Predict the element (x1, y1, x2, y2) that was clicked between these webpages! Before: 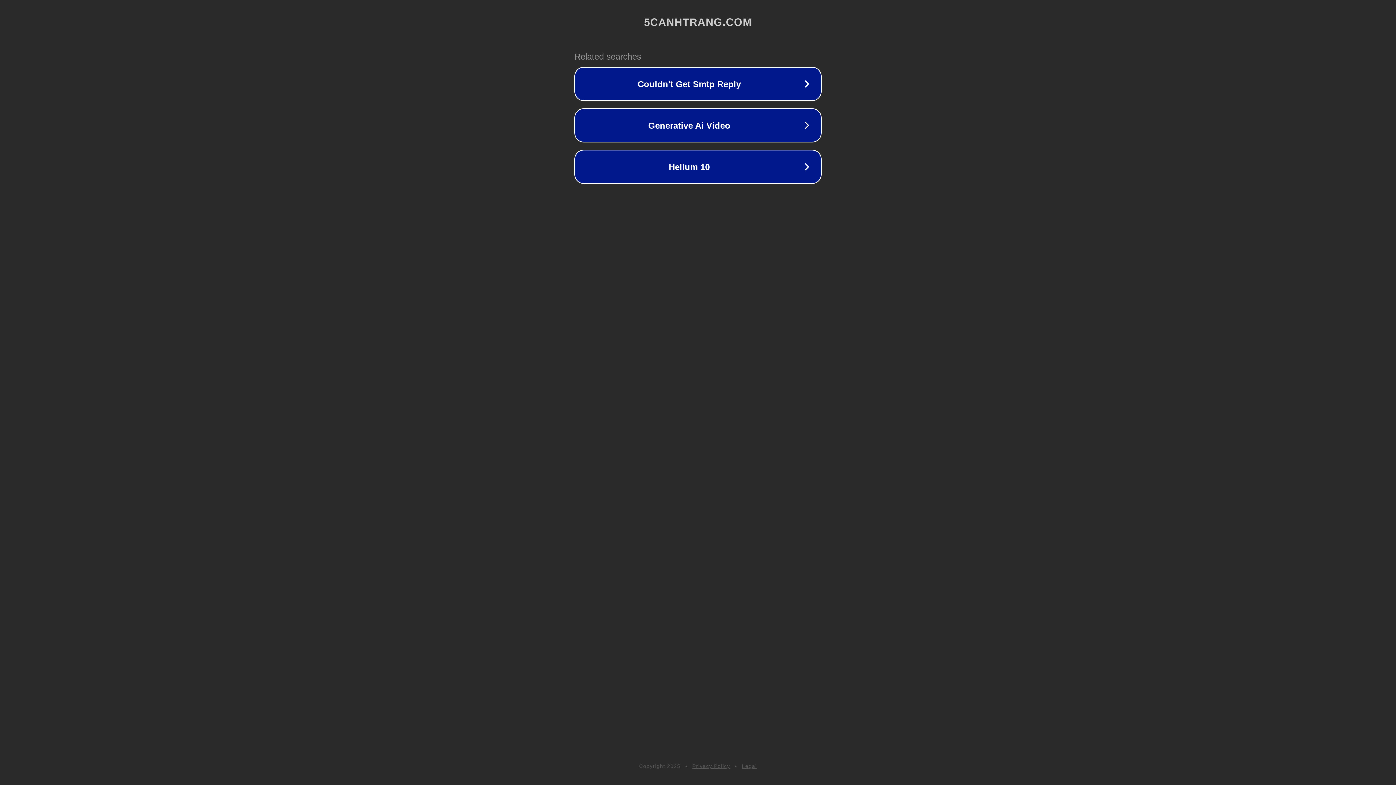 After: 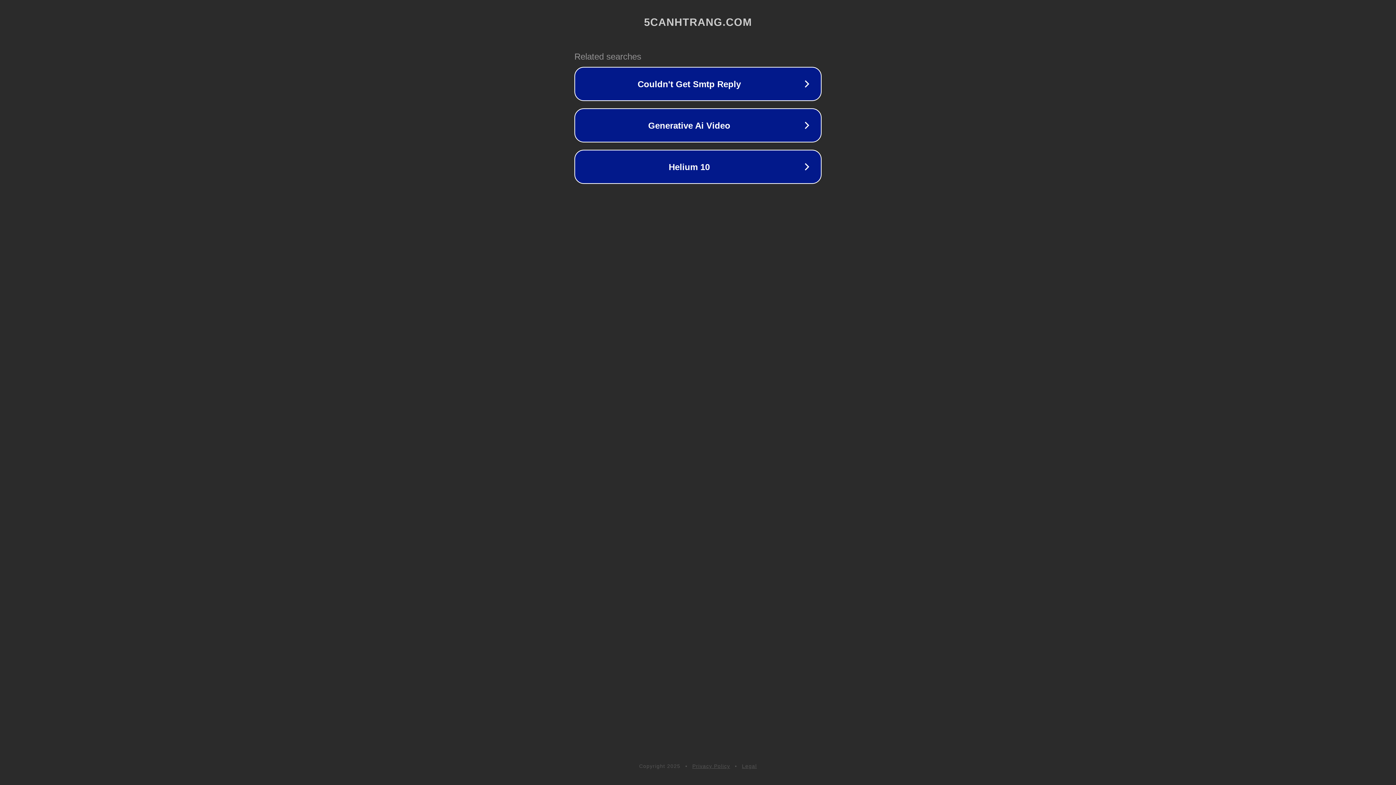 Action: label: Privacy Policy bbox: (692, 763, 730, 769)